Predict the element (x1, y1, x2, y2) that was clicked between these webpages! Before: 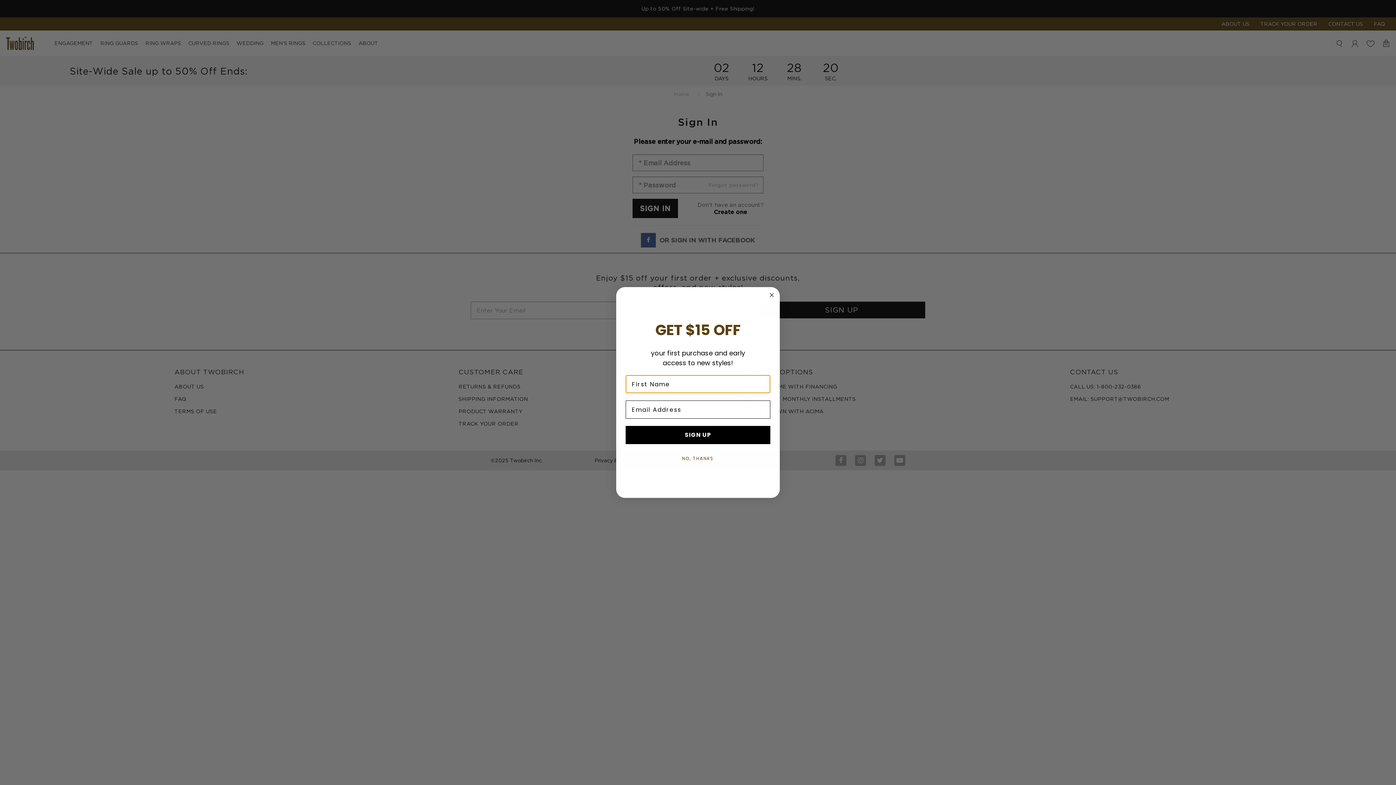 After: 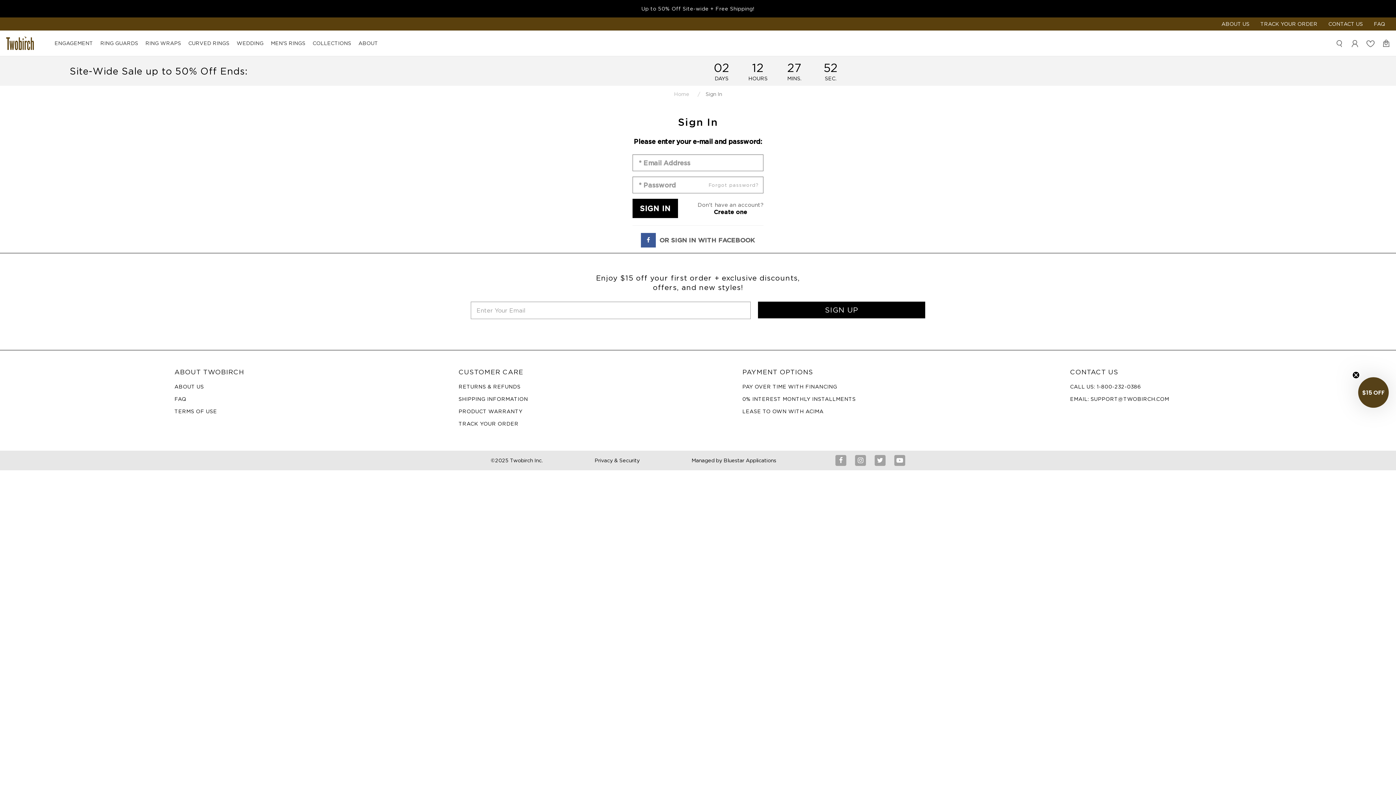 Action: label: NO, THANKS bbox: (625, 451, 770, 466)